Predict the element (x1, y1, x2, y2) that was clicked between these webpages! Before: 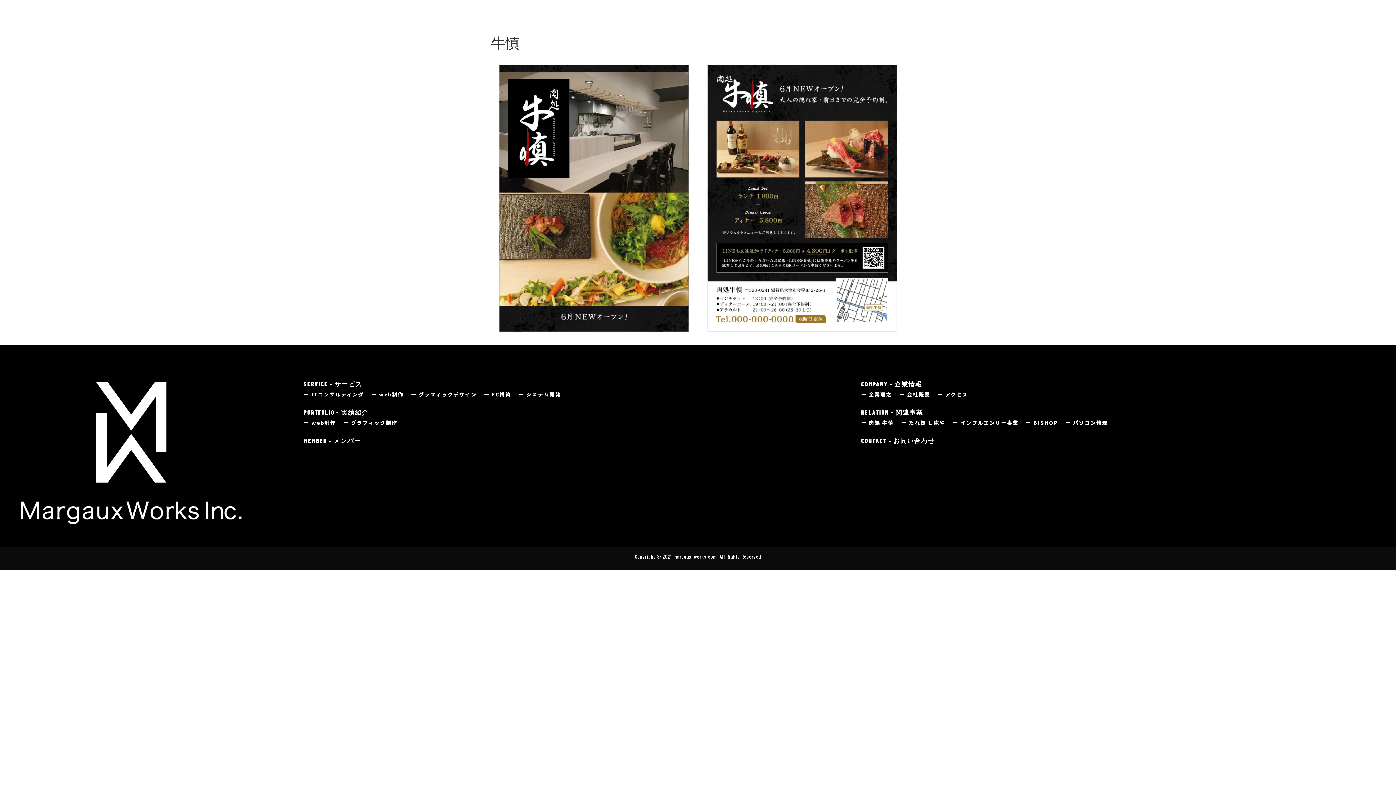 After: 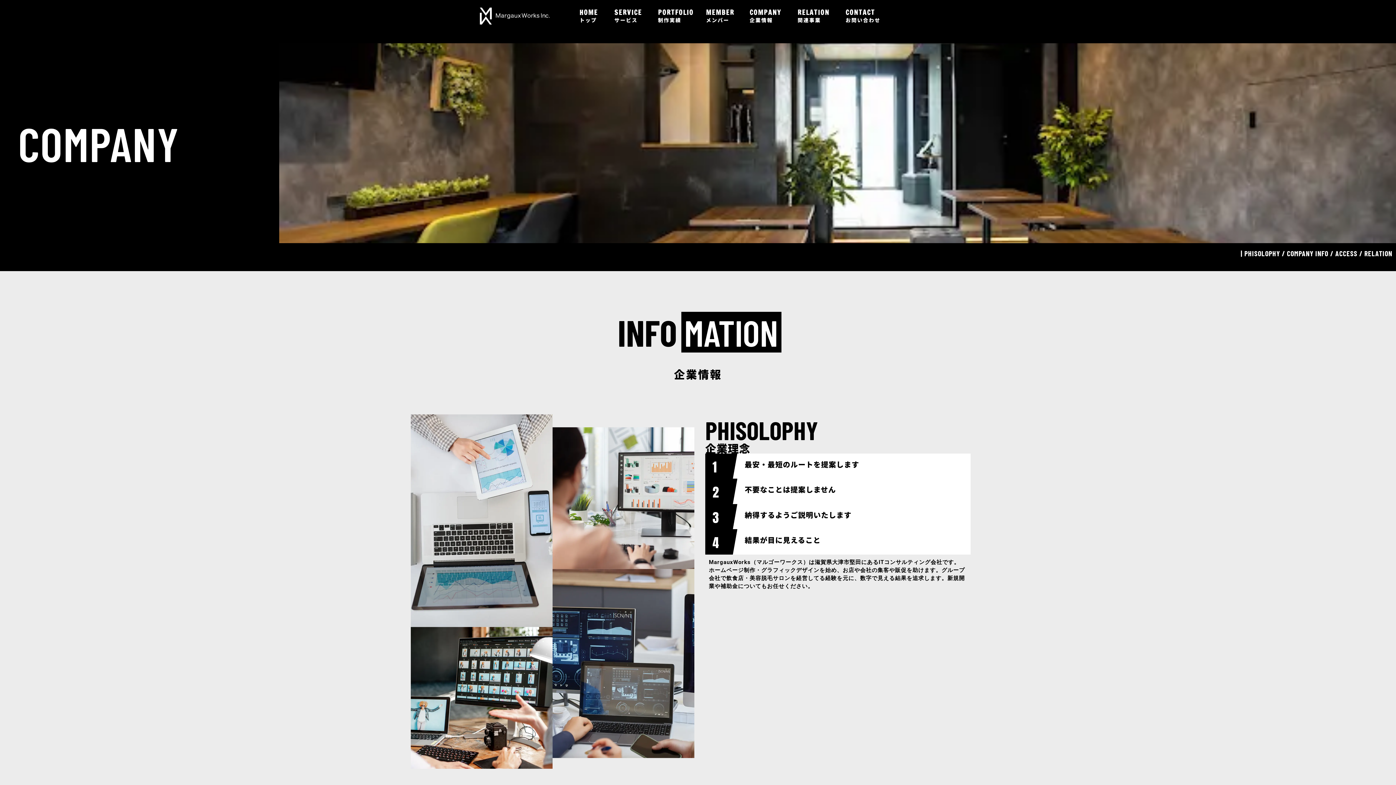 Action: label: COMPANY - 企業情報 bbox: (861, 381, 922, 387)